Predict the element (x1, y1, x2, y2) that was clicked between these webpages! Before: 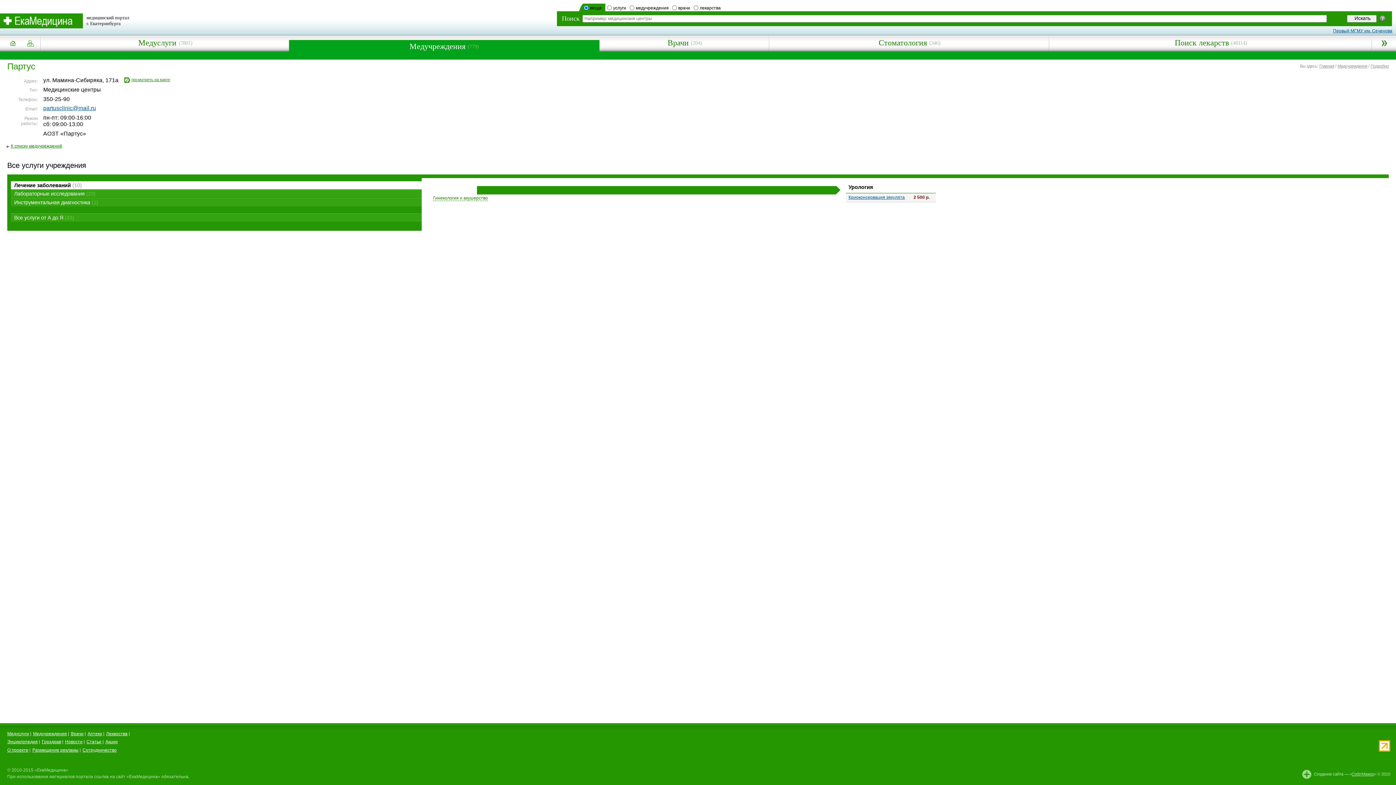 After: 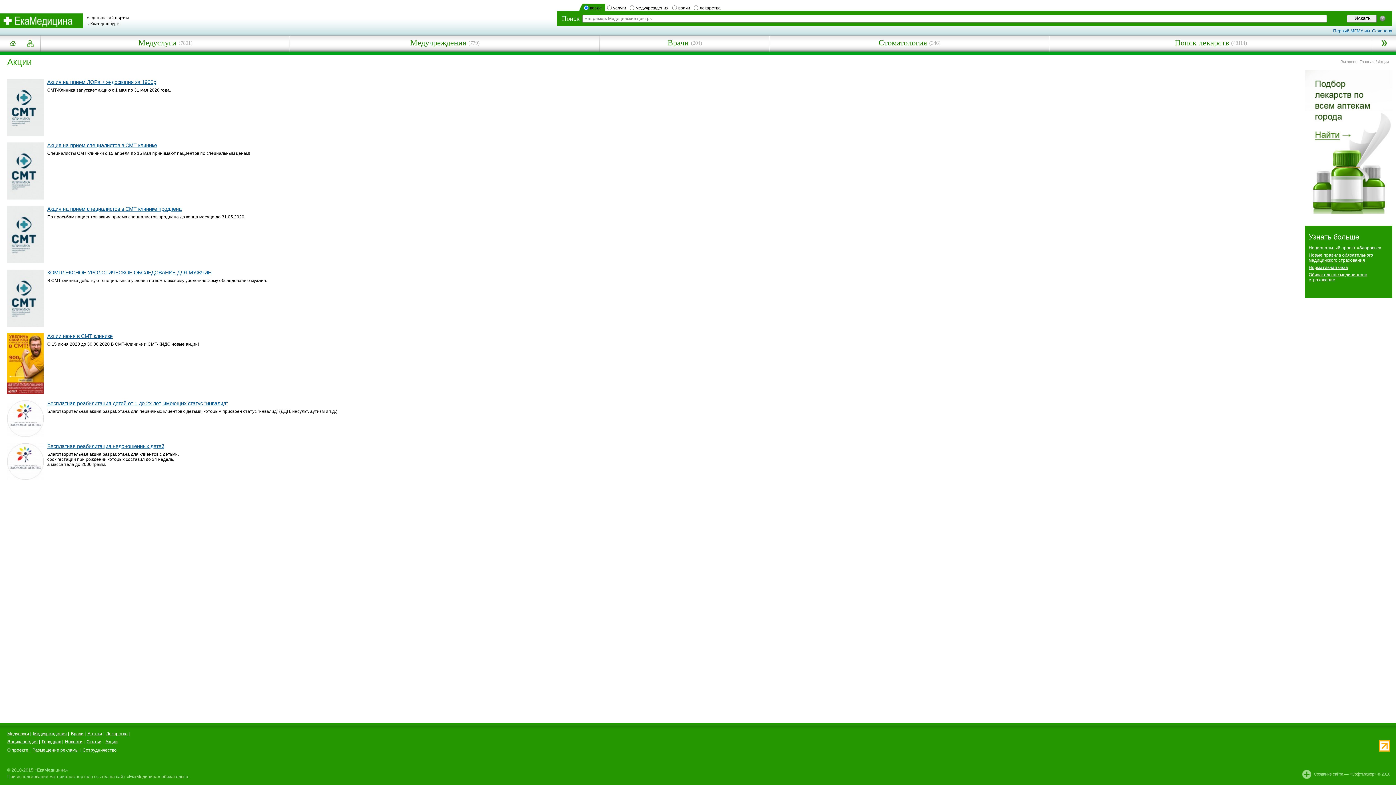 Action: label: Акции bbox: (105, 739, 117, 744)